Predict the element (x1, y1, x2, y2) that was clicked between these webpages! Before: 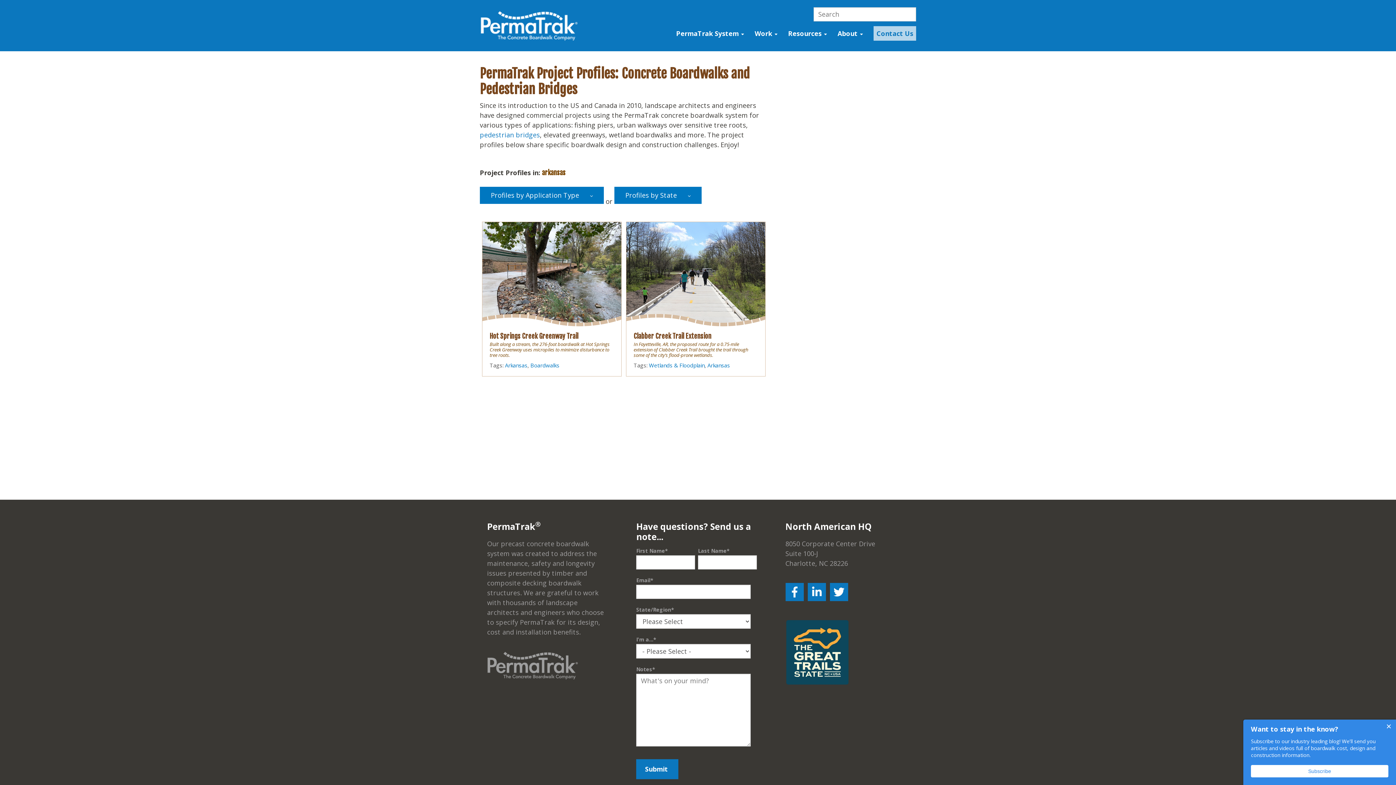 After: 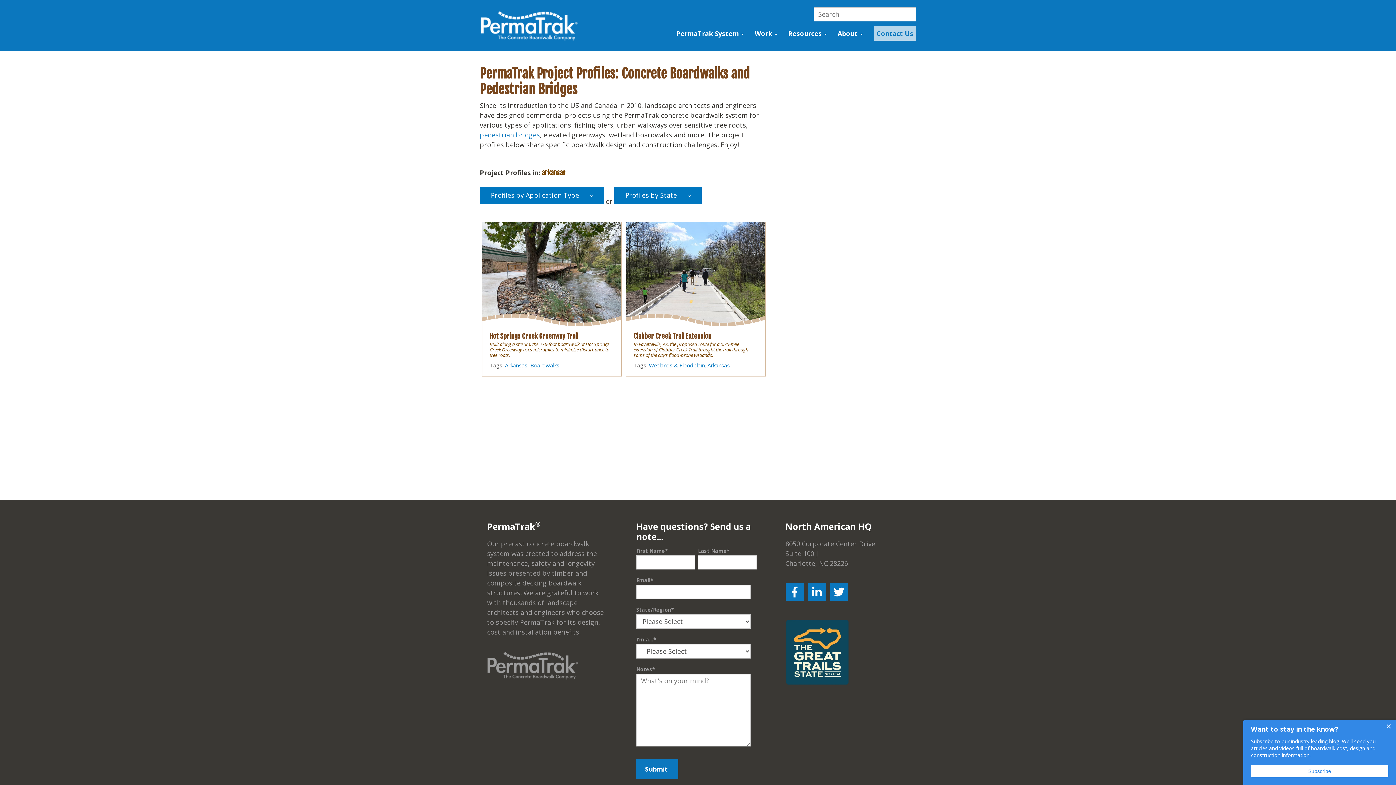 Action: label: Arkansas bbox: (707, 361, 730, 368)